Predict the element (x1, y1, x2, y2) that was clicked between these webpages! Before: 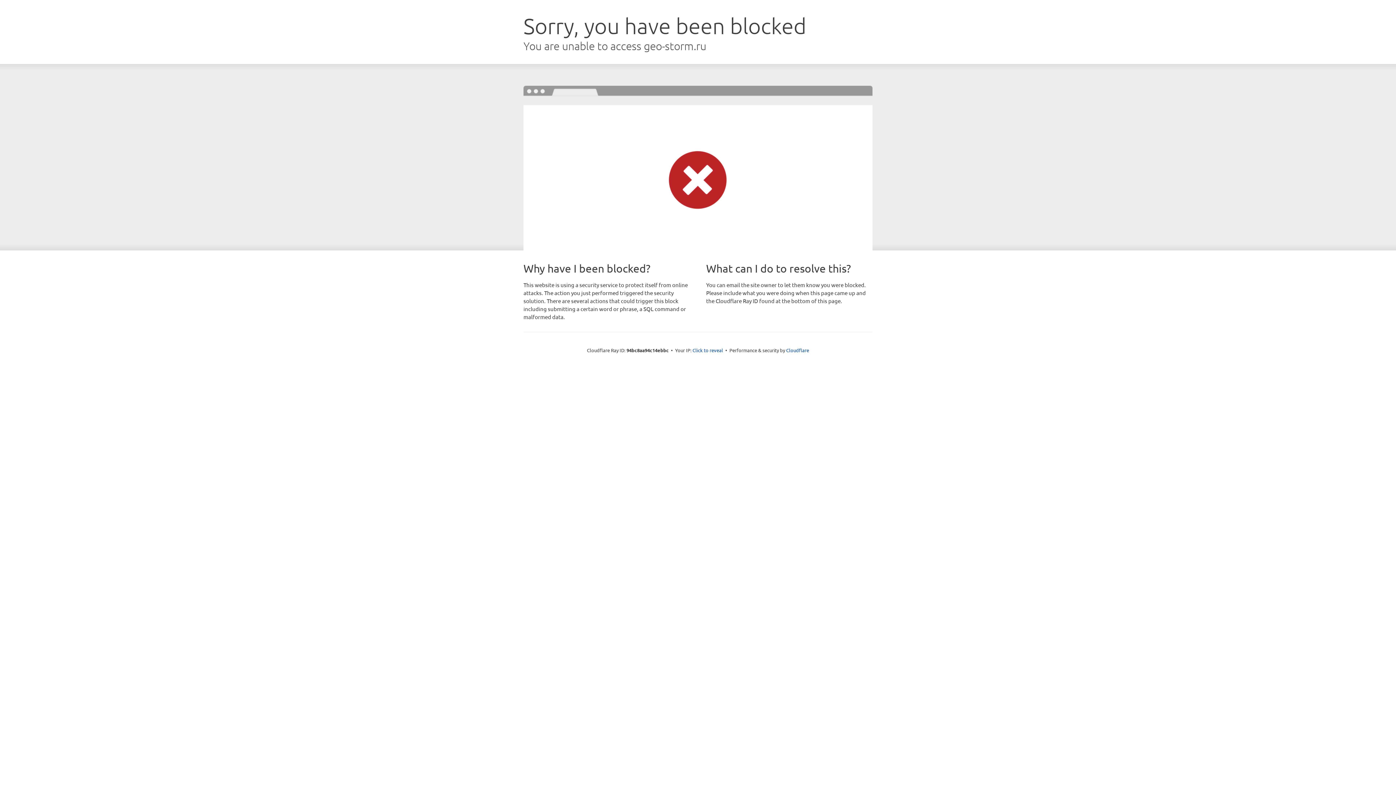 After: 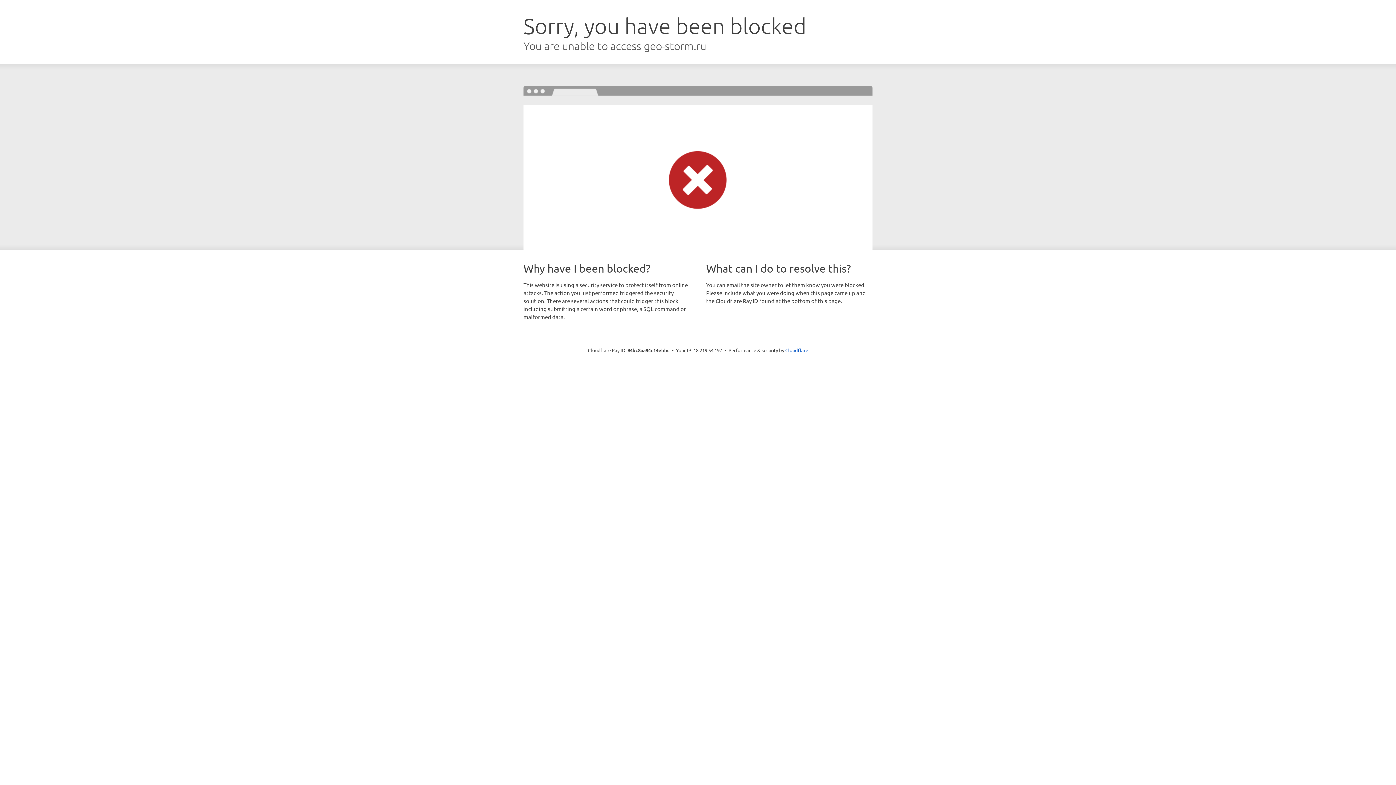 Action: label: Click to reveal bbox: (692, 346, 723, 353)